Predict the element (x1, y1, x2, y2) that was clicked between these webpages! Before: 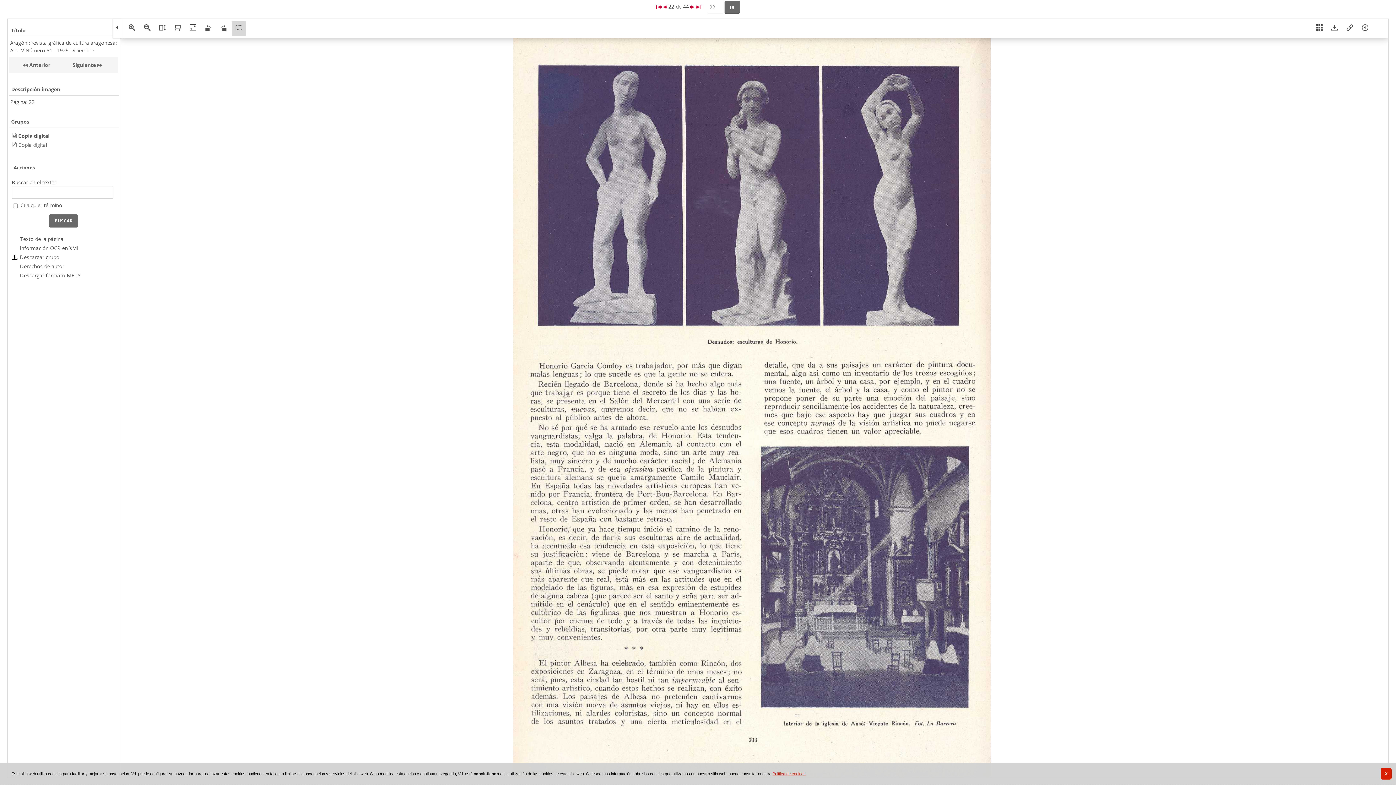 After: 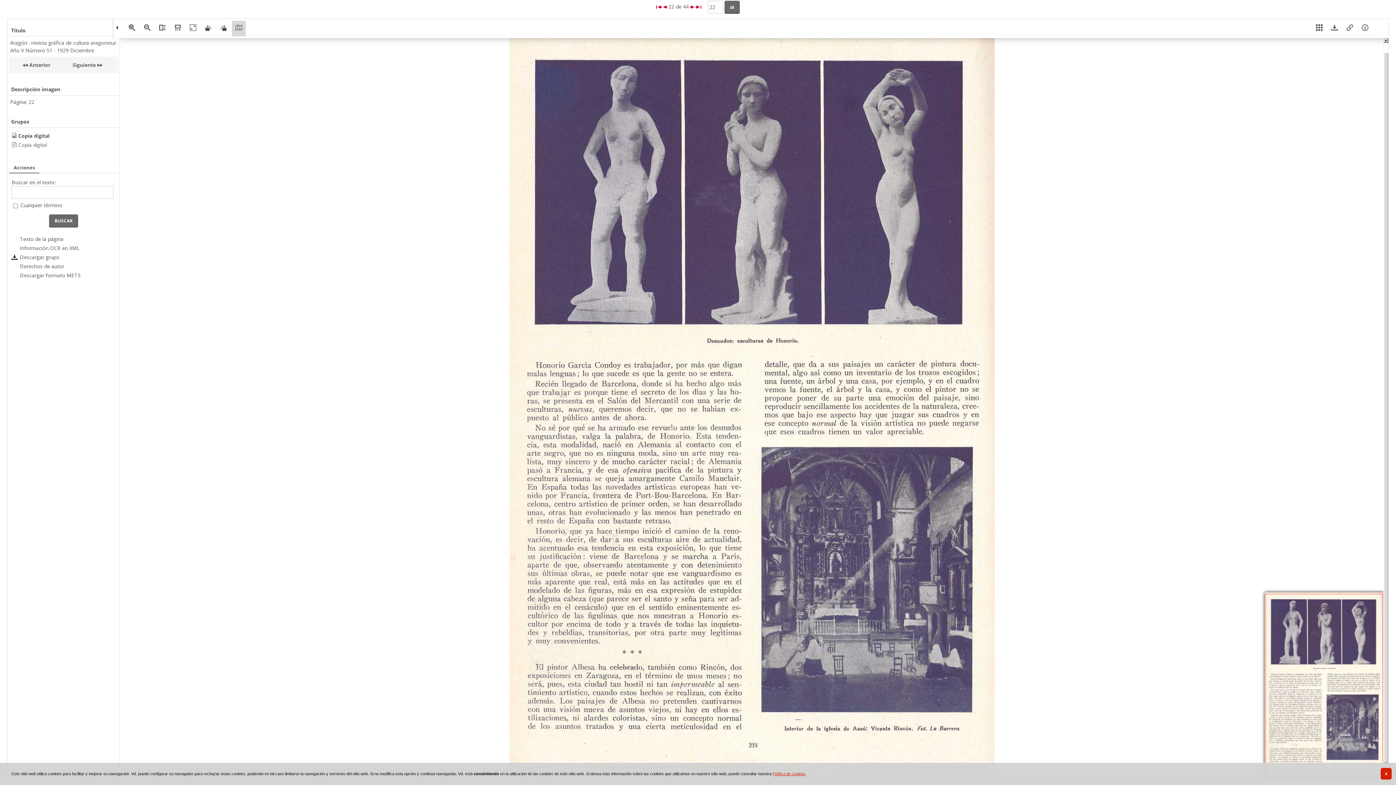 Action: bbox: (125, 20, 139, 36)